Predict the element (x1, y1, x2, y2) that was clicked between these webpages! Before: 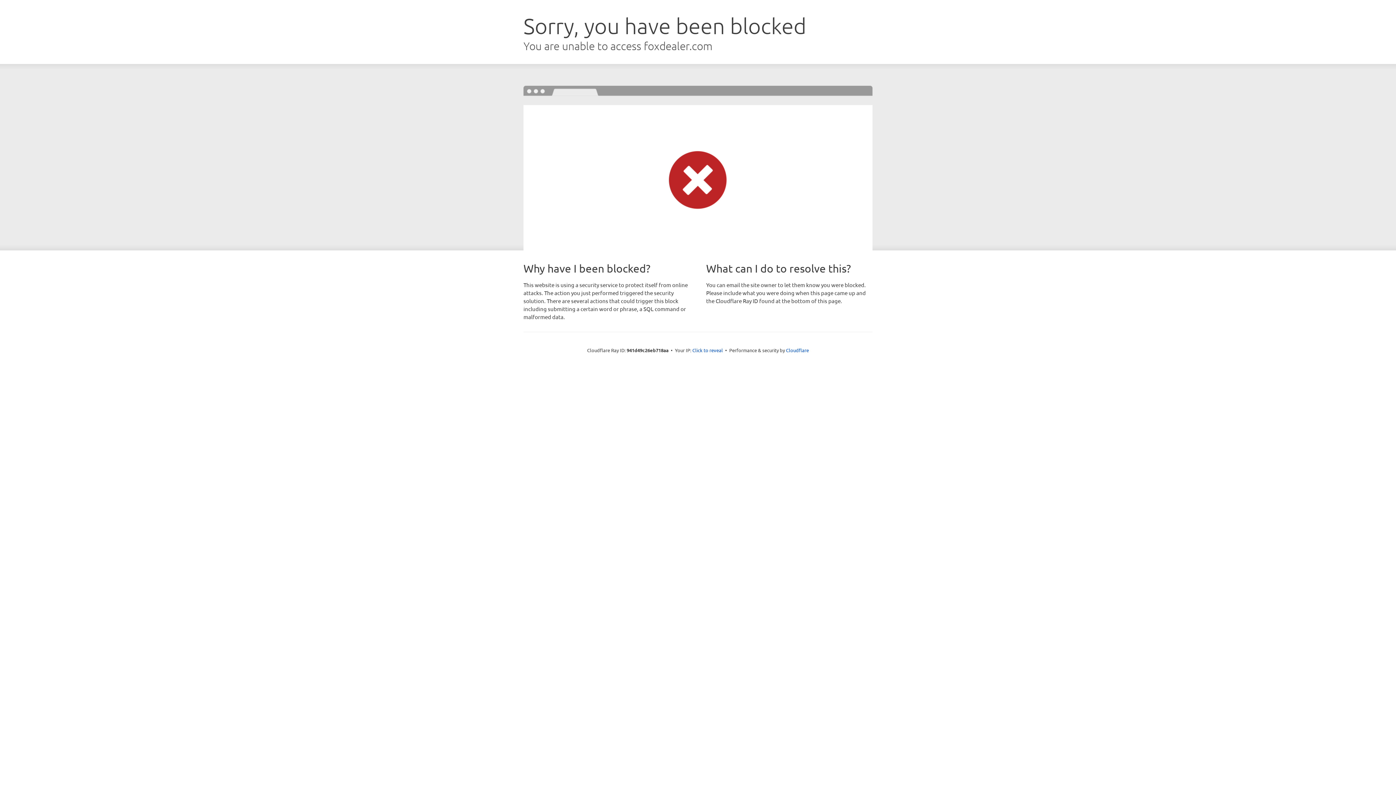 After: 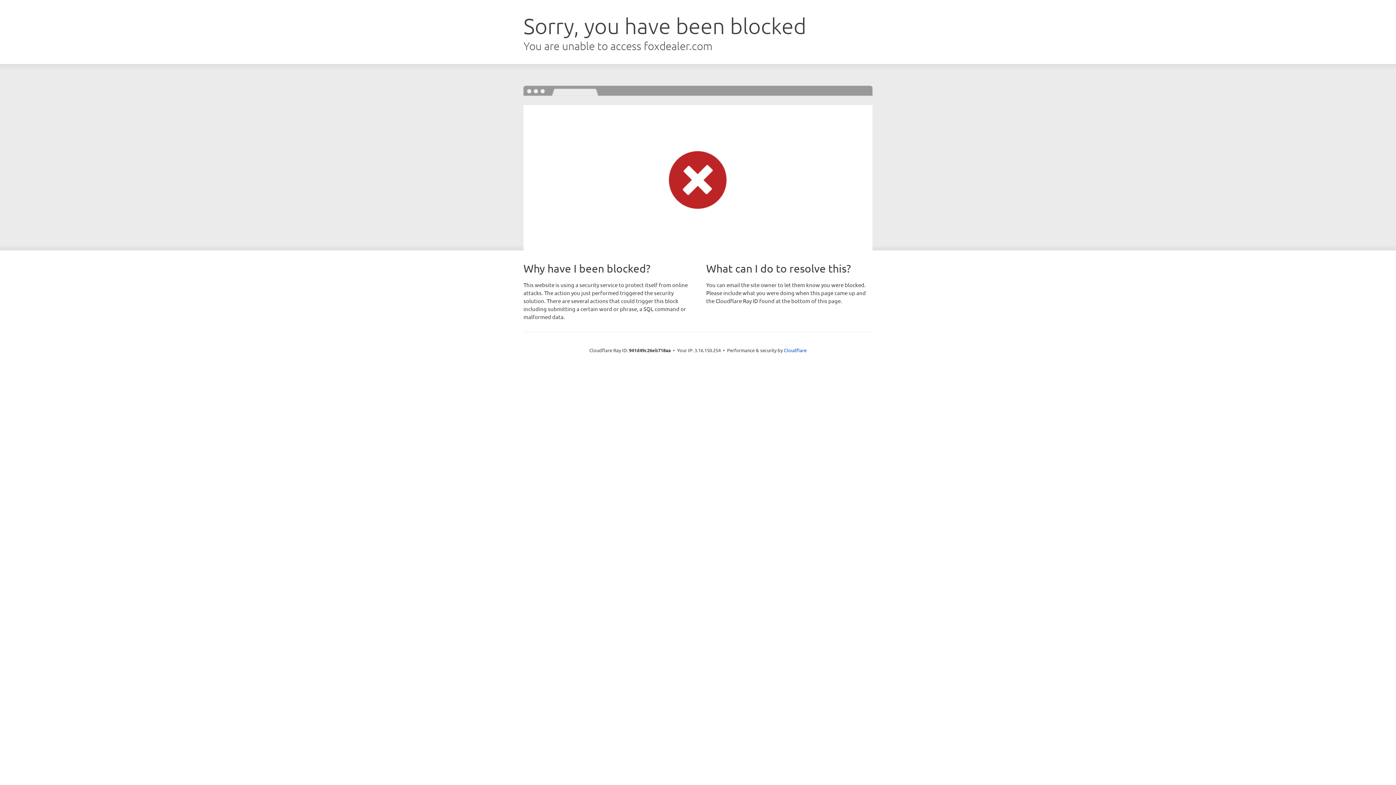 Action: label: Click to reveal bbox: (692, 346, 723, 353)